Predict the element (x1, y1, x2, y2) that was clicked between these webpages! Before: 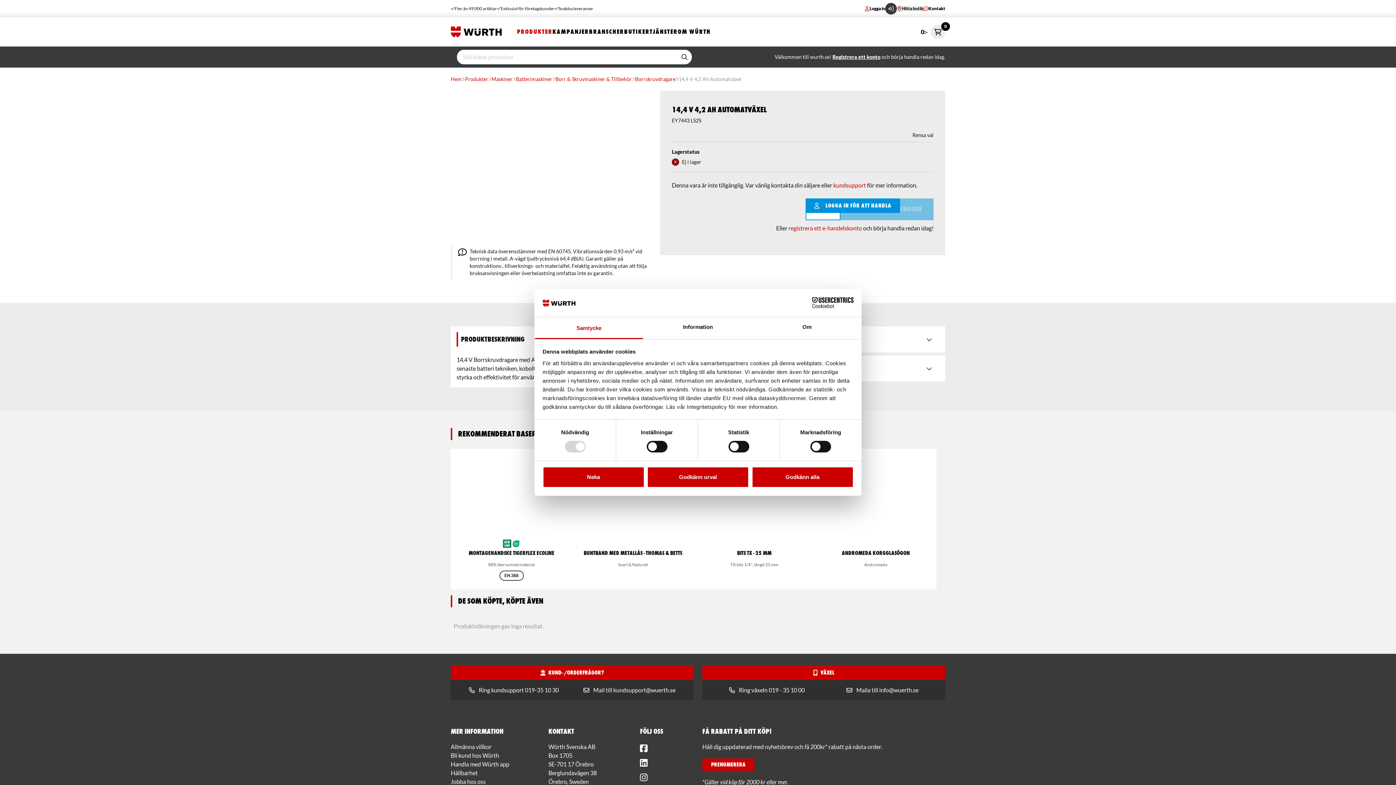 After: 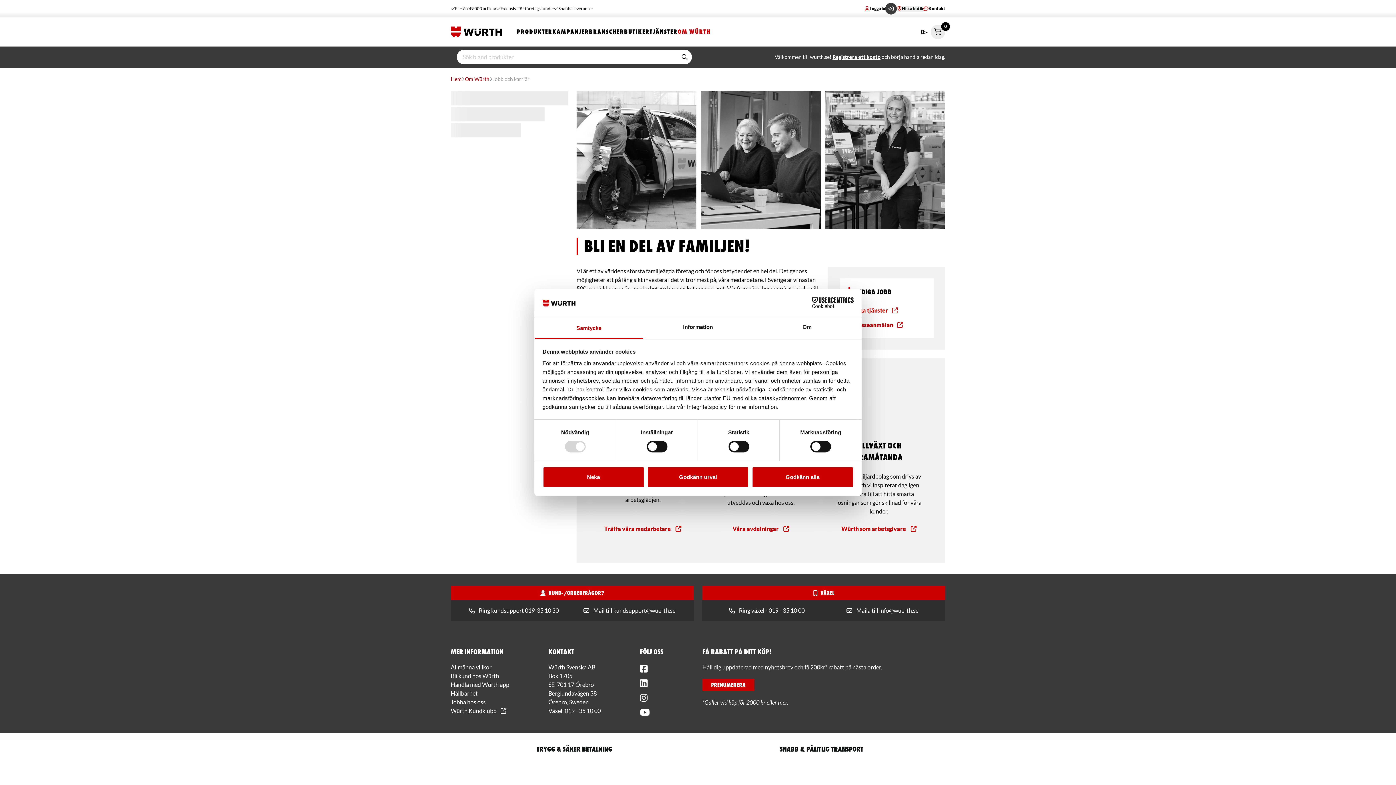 Action: label: Jobba hos oss bbox: (450, 778, 485, 785)